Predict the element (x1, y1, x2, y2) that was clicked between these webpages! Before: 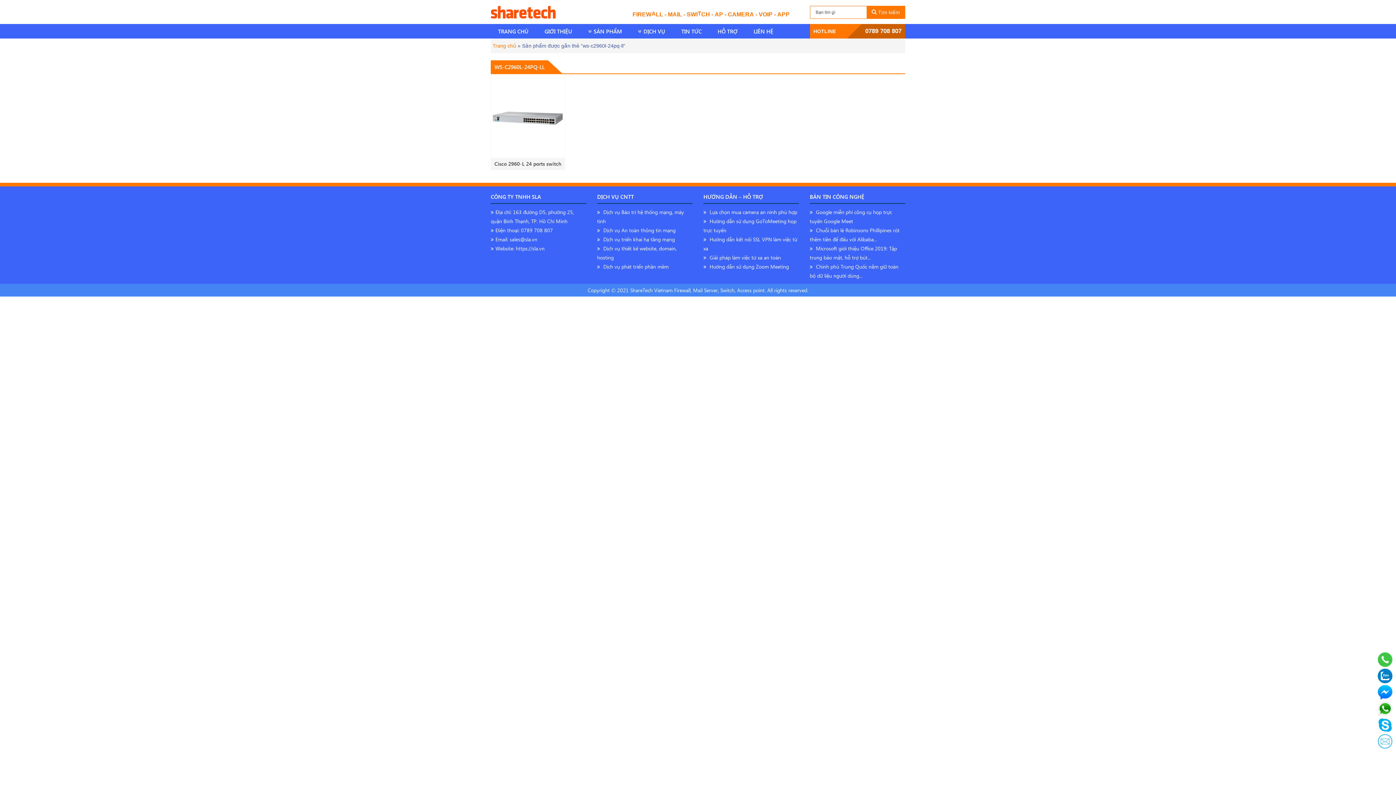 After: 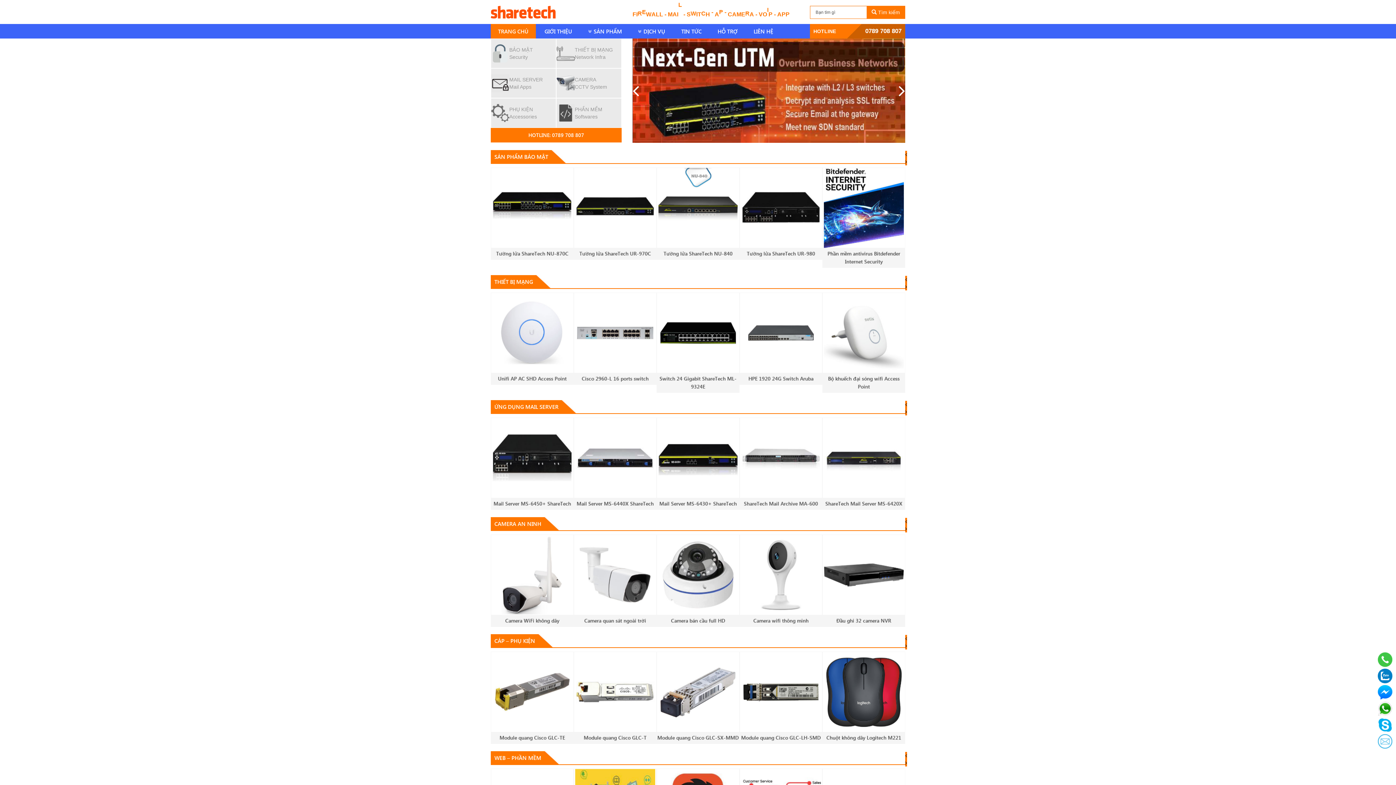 Action: bbox: (492, 42, 516, 48) label: Trang chủ